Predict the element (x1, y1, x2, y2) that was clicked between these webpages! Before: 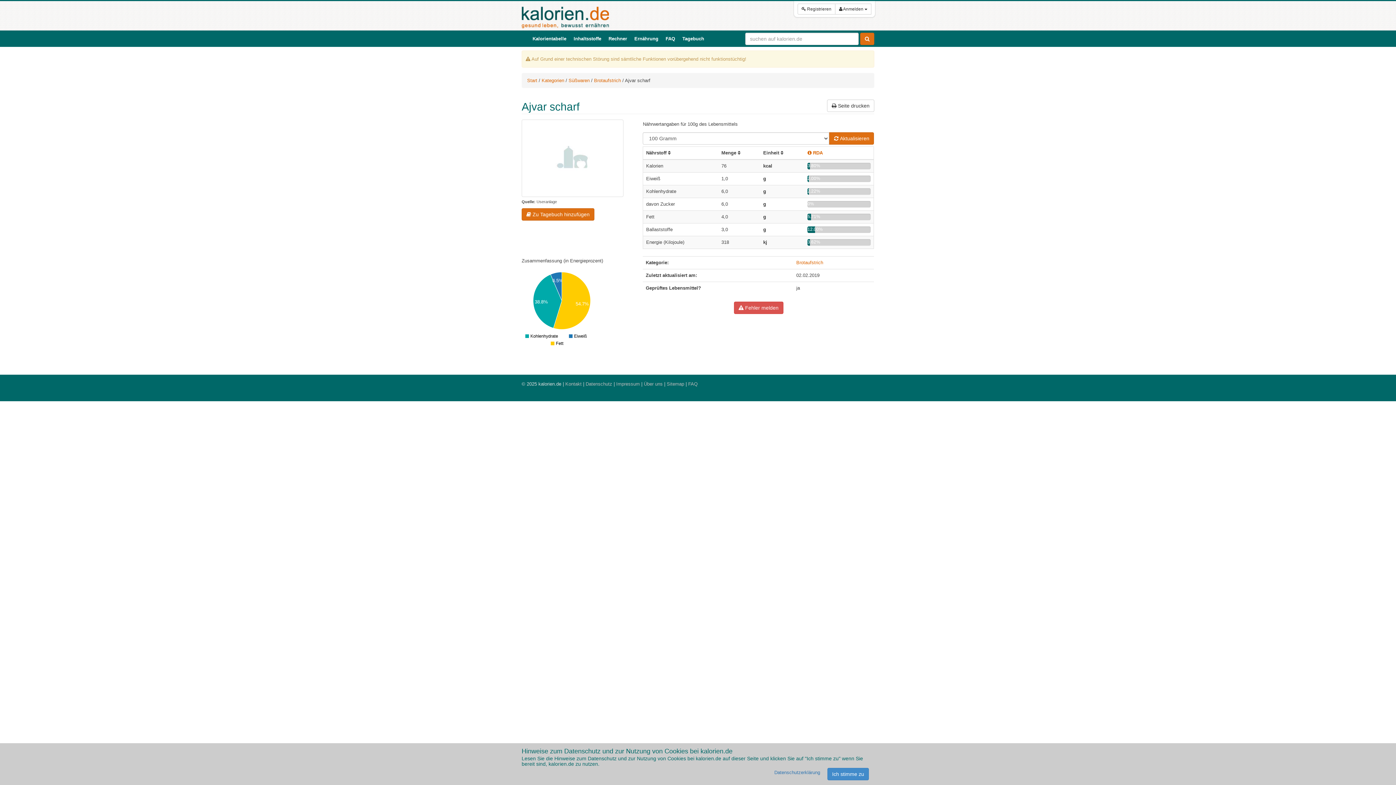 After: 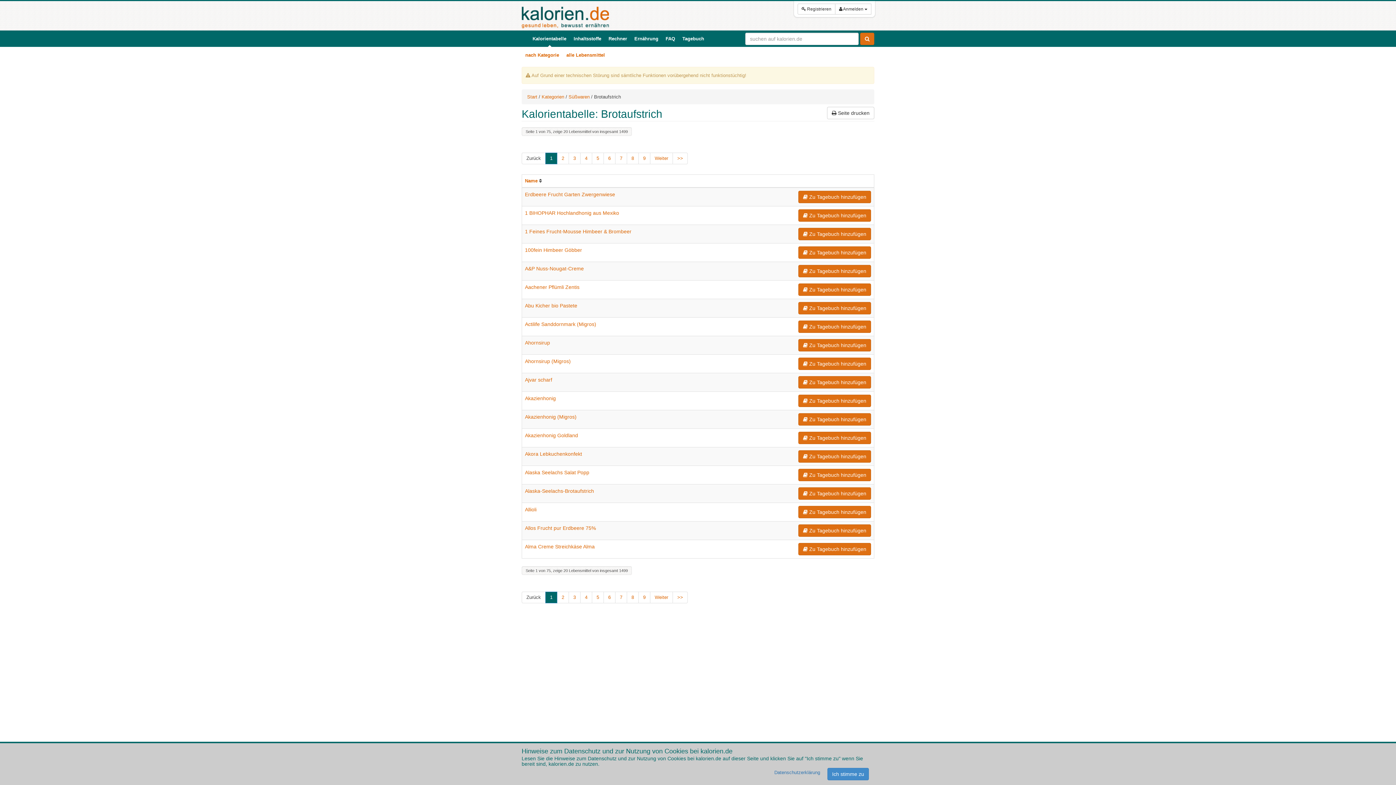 Action: bbox: (796, 260, 823, 265) label: Brotaufstrich